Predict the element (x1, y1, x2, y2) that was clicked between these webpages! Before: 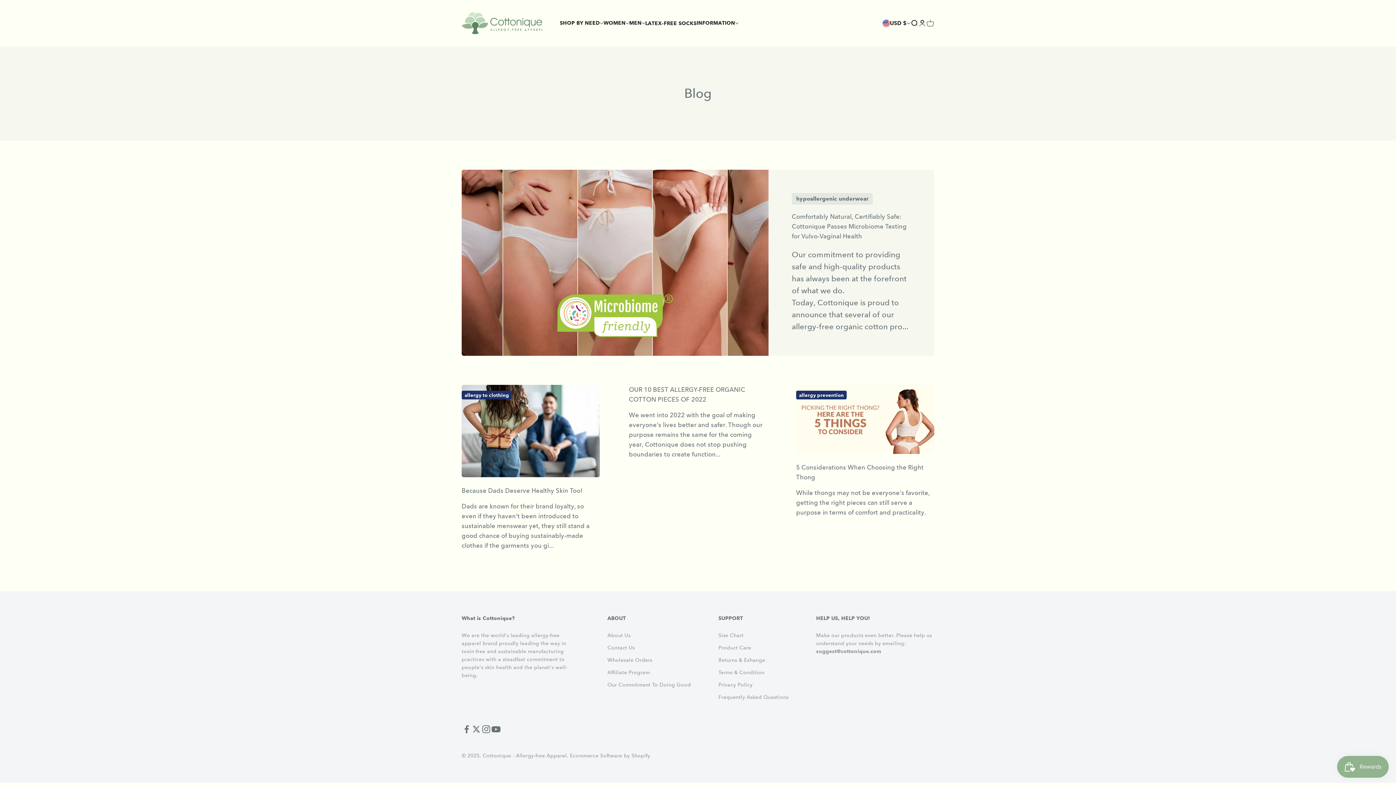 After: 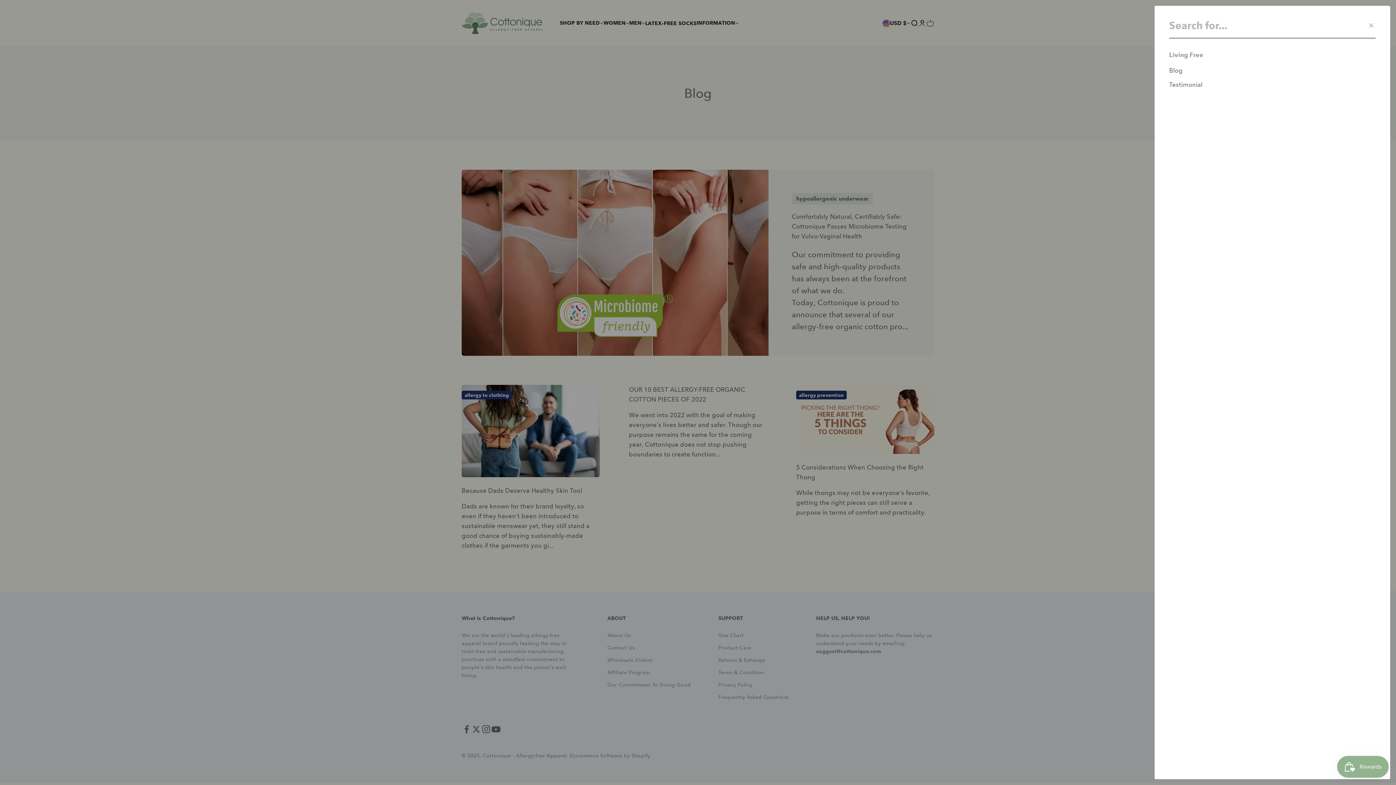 Action: bbox: (910, 19, 918, 27) label: Open search